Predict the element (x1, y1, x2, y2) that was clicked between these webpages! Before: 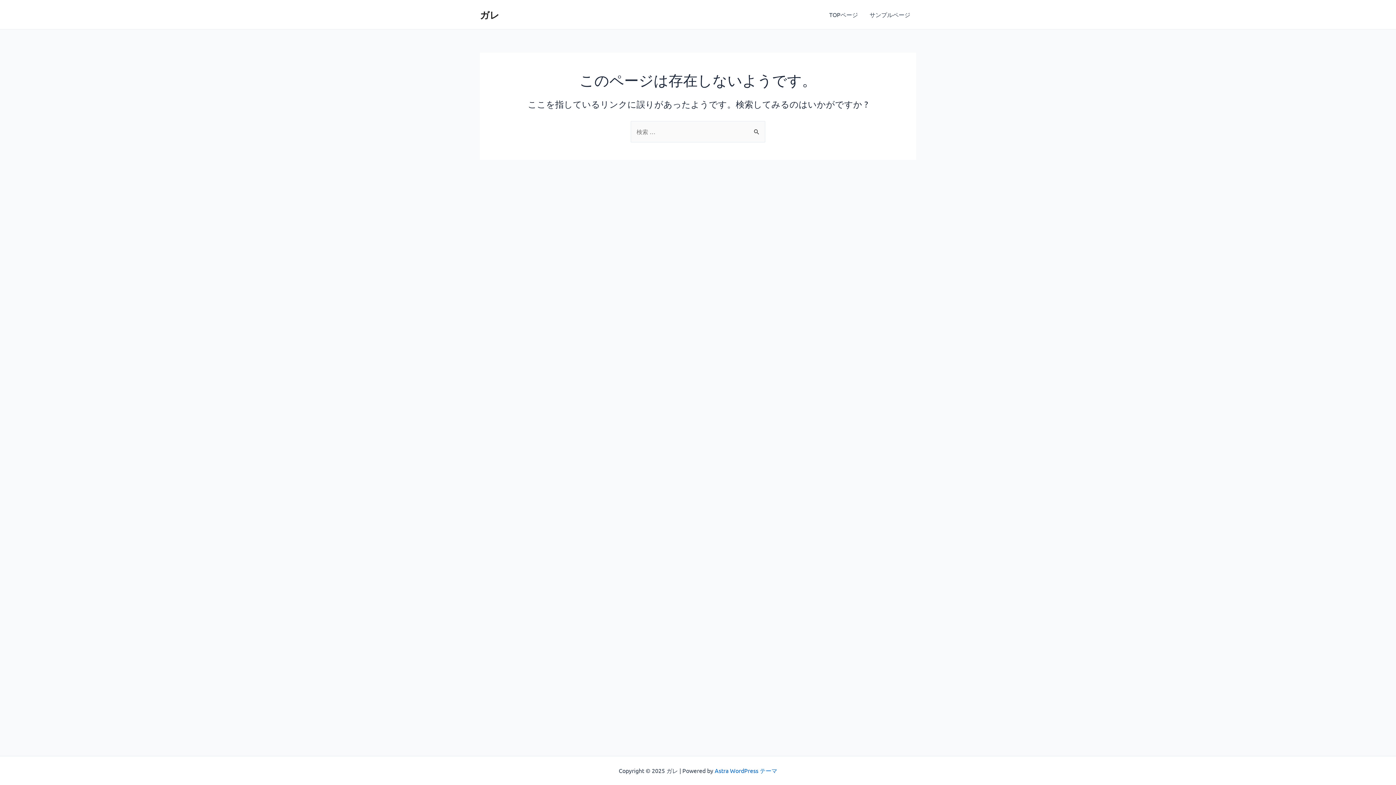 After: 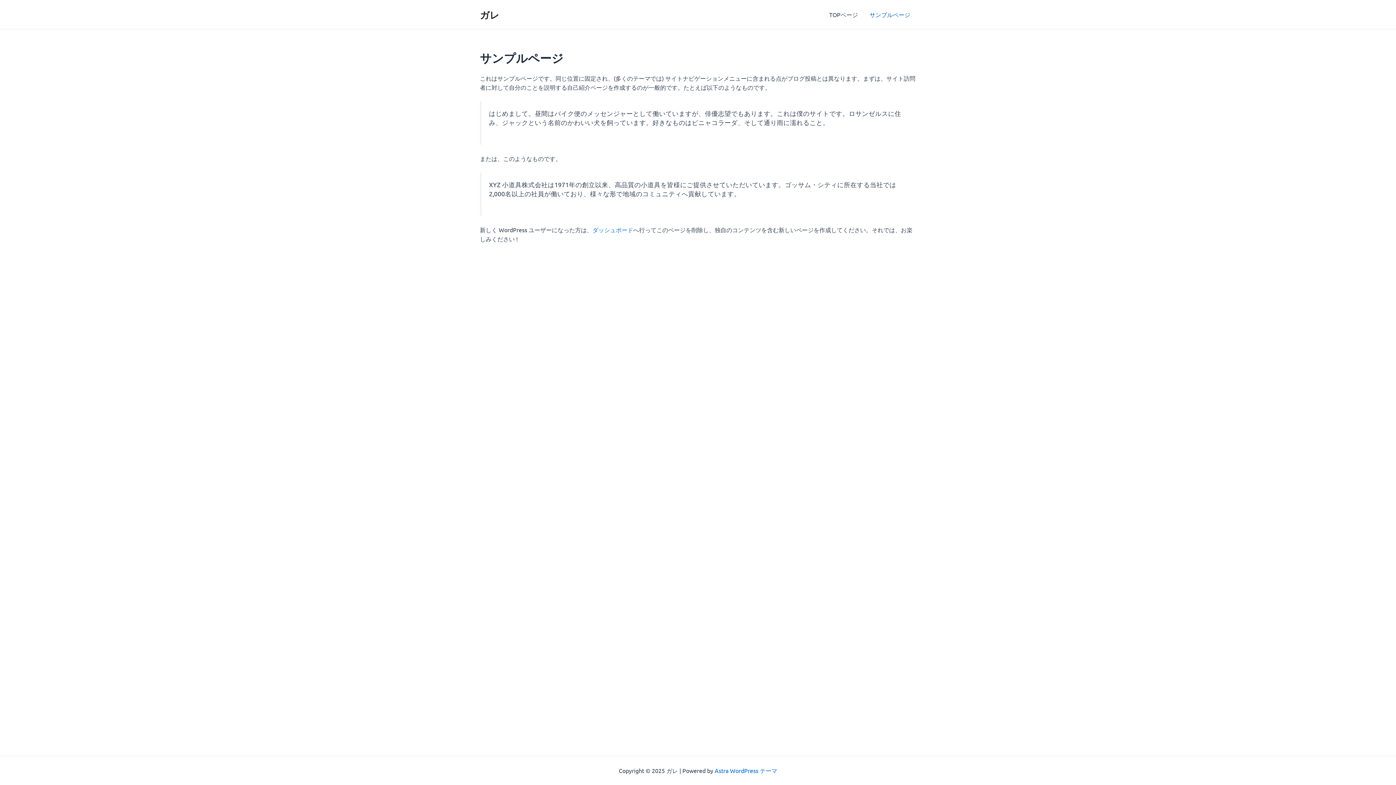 Action: label: サンプルページ bbox: (864, 0, 916, 29)